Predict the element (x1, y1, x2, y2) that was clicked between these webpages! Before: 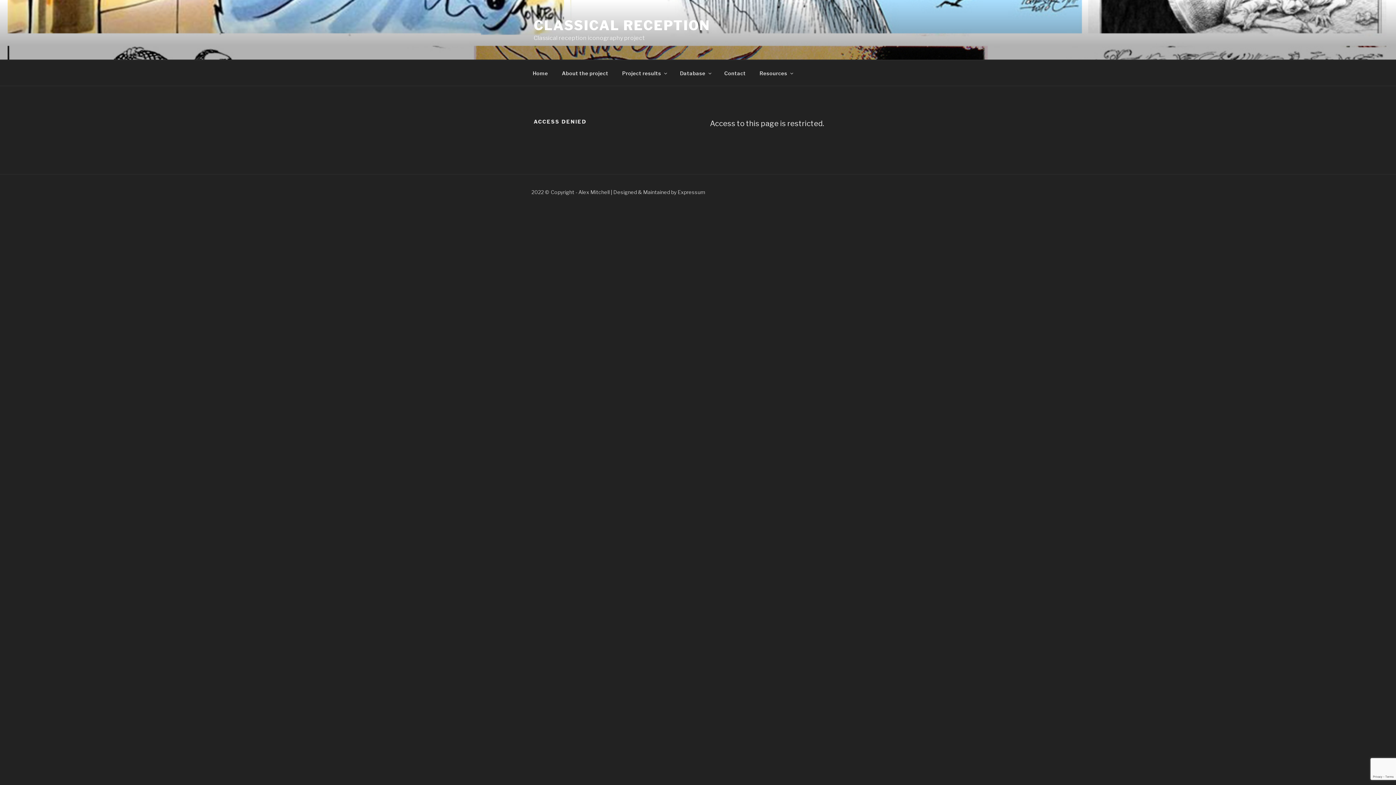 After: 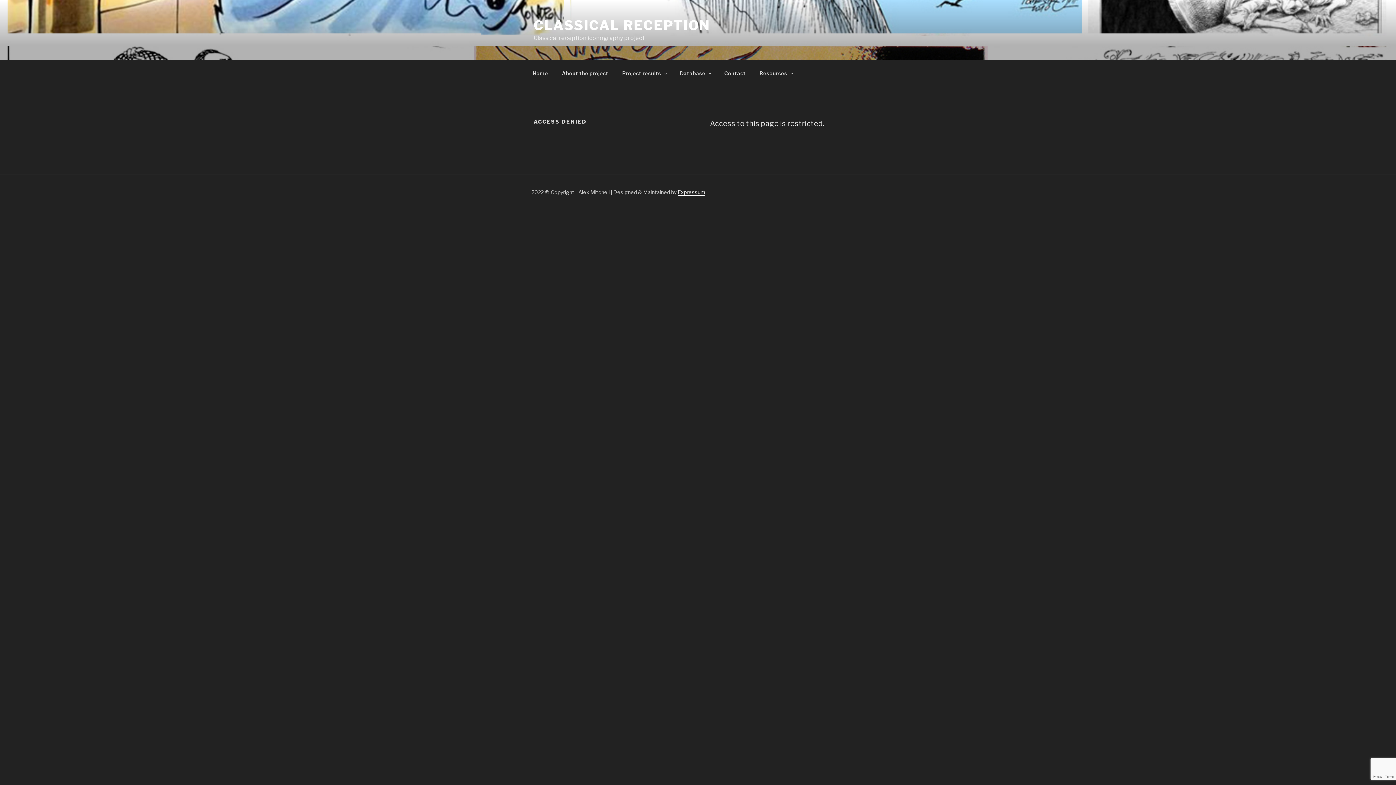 Action: bbox: (677, 189, 705, 195) label: Expressum